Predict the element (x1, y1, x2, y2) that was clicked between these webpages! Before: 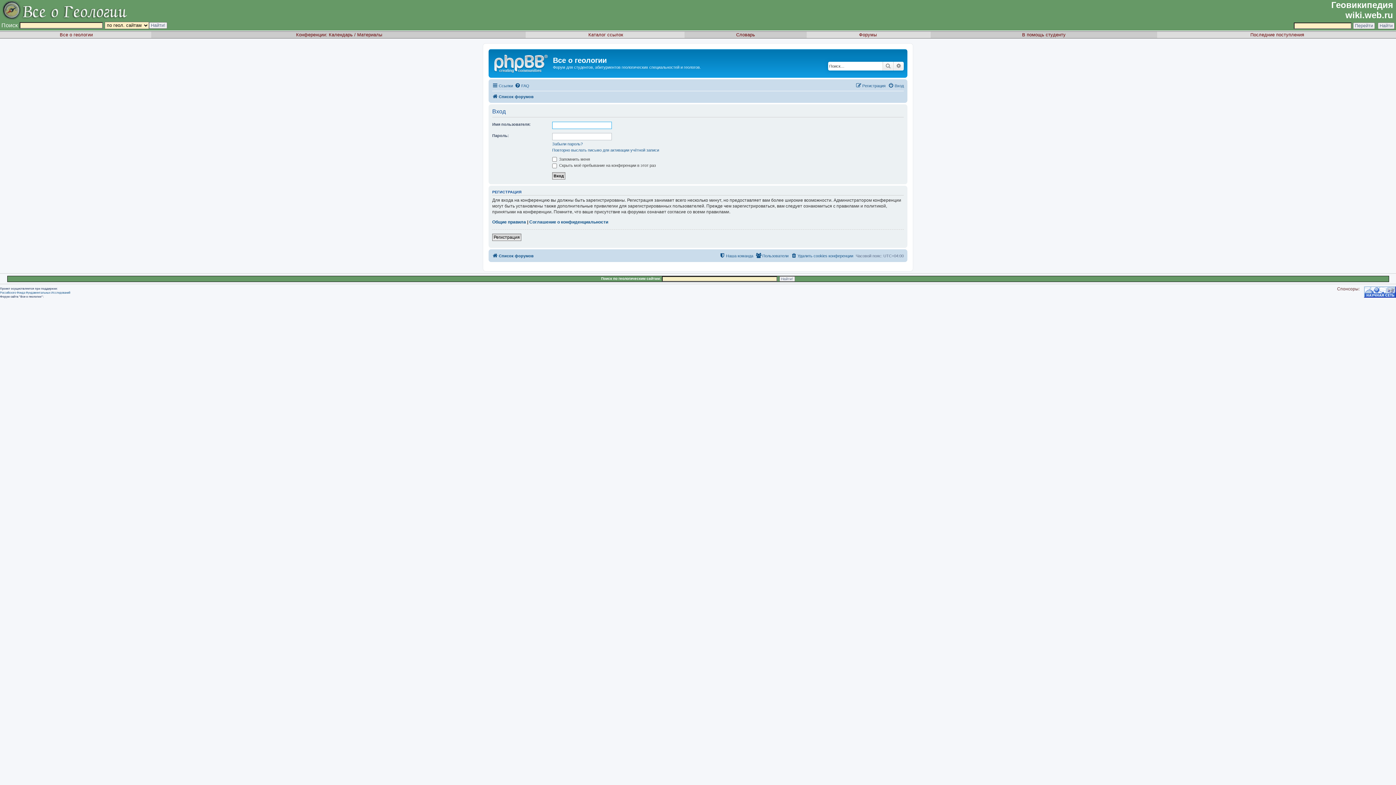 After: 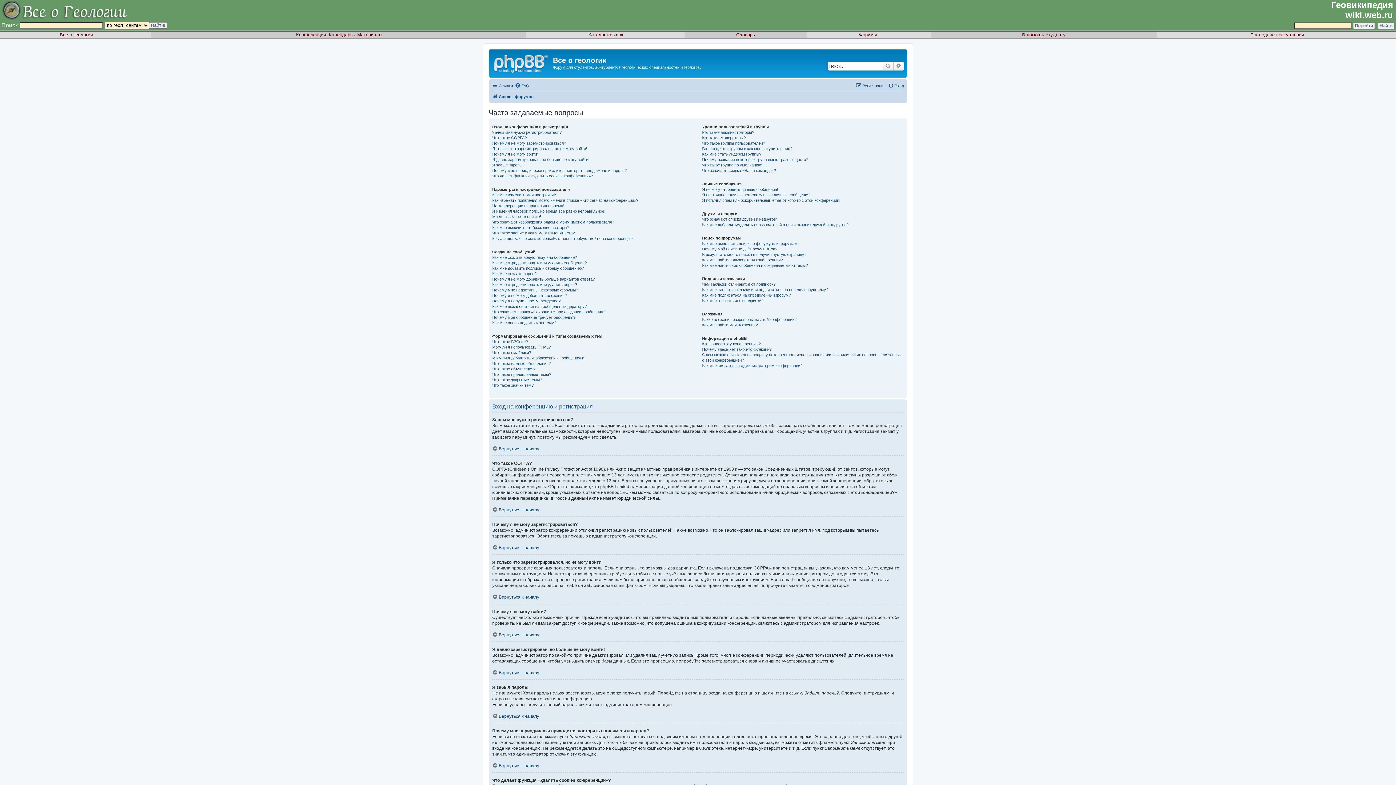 Action: label: FAQ bbox: (514, 81, 529, 90)